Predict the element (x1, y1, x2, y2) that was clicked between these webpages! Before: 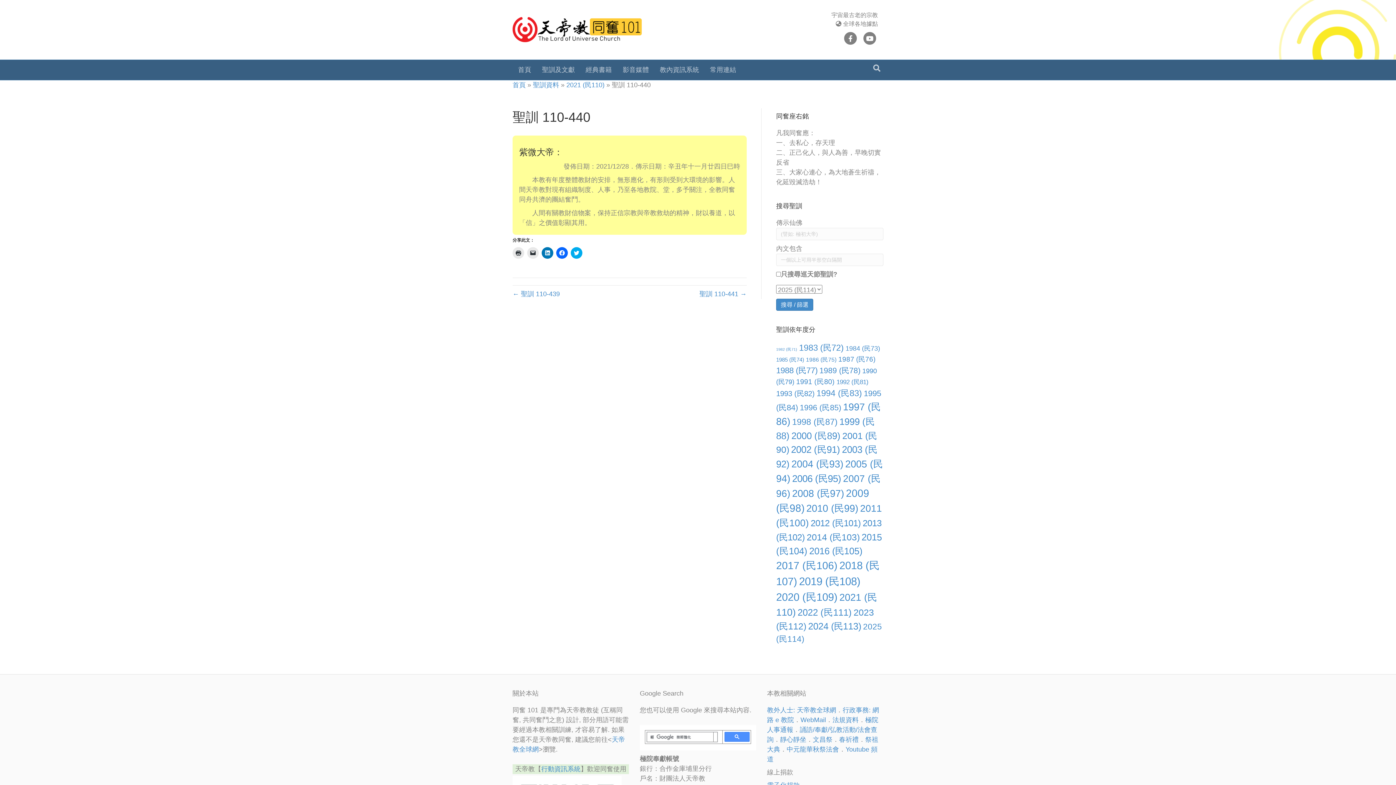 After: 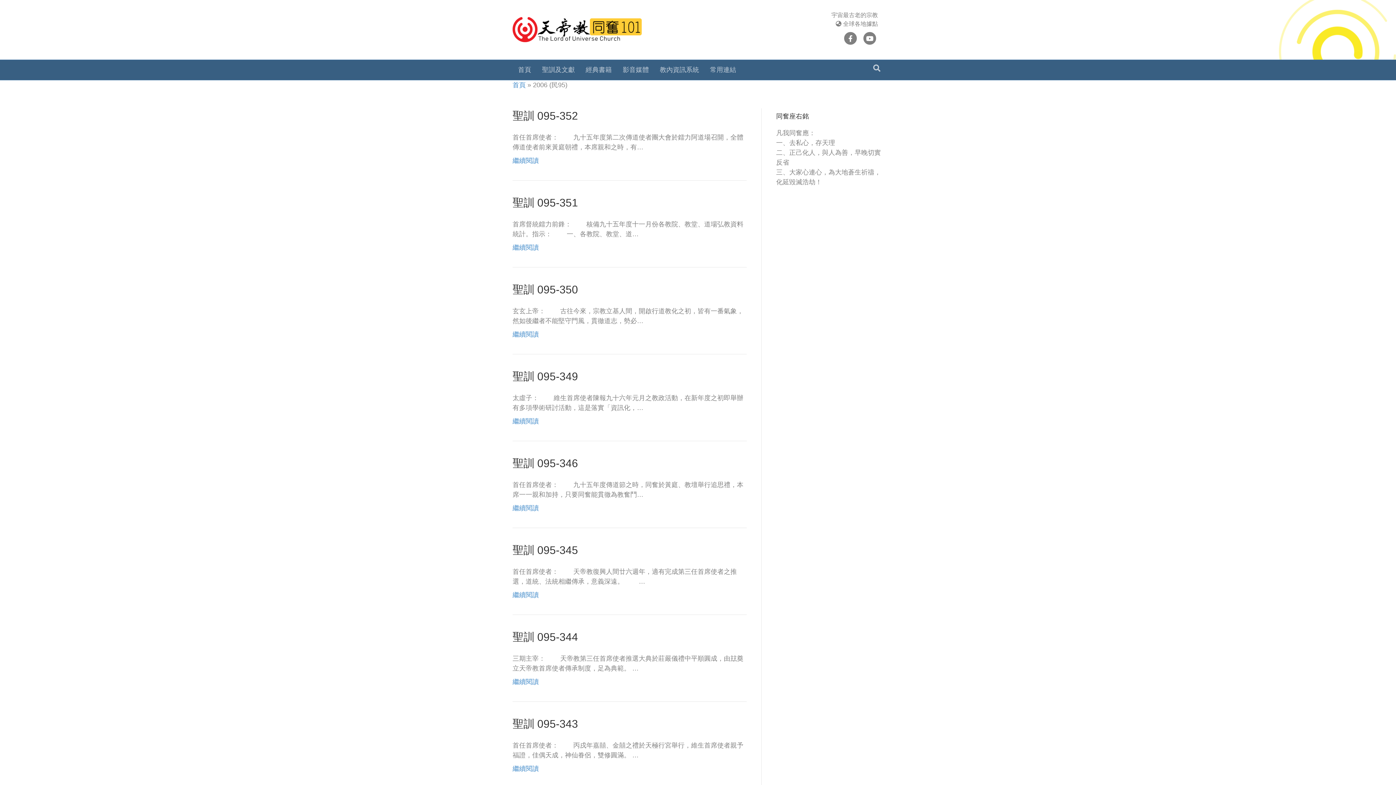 Action: bbox: (792, 473, 841, 484) label: 2006 (民95) (242 個項目)